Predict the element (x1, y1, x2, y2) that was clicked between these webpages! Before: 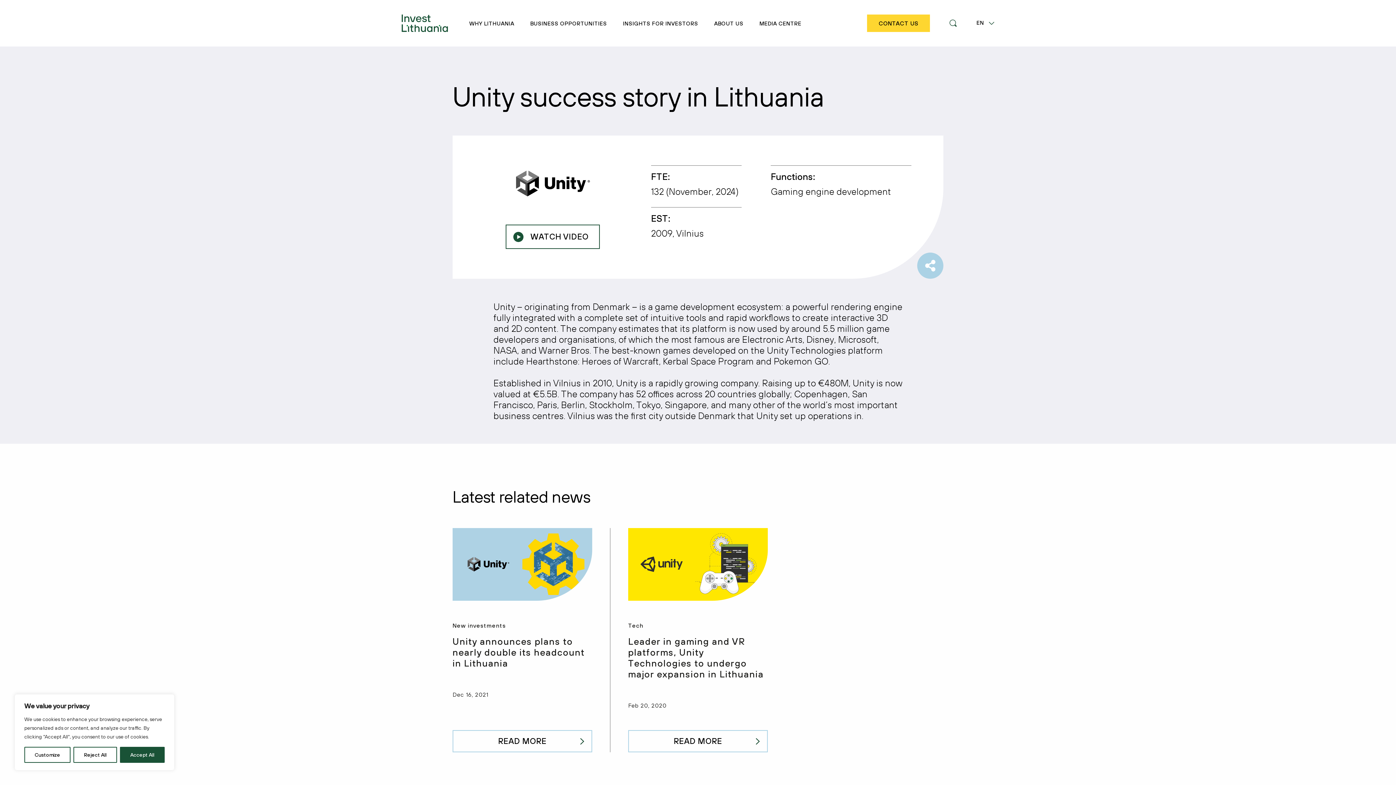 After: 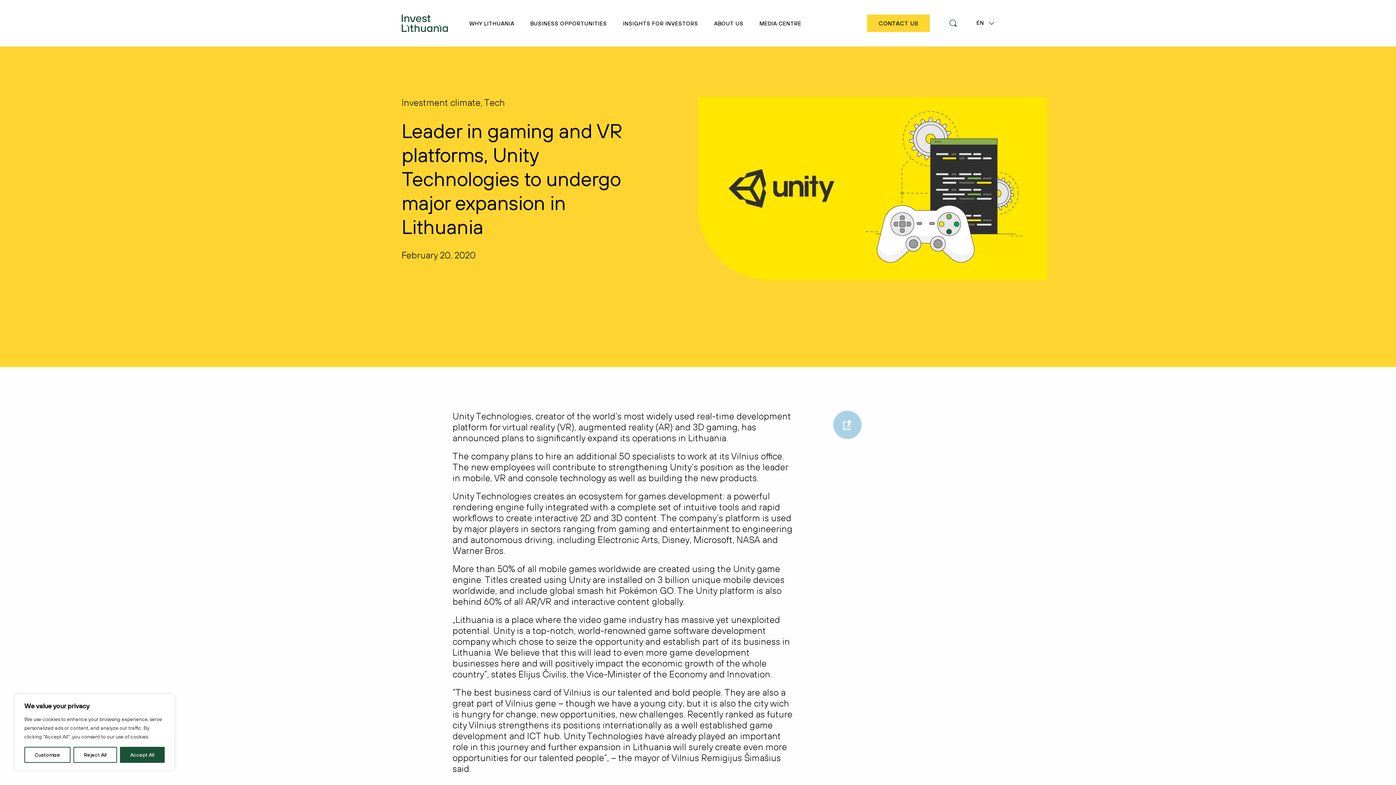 Action: label: Tech
Leader in gaming and VR platforms, Unity Technologies to undergo major expansion in Lithuania
Feb 20, 2020
READ MORE bbox: (628, 528, 767, 752)